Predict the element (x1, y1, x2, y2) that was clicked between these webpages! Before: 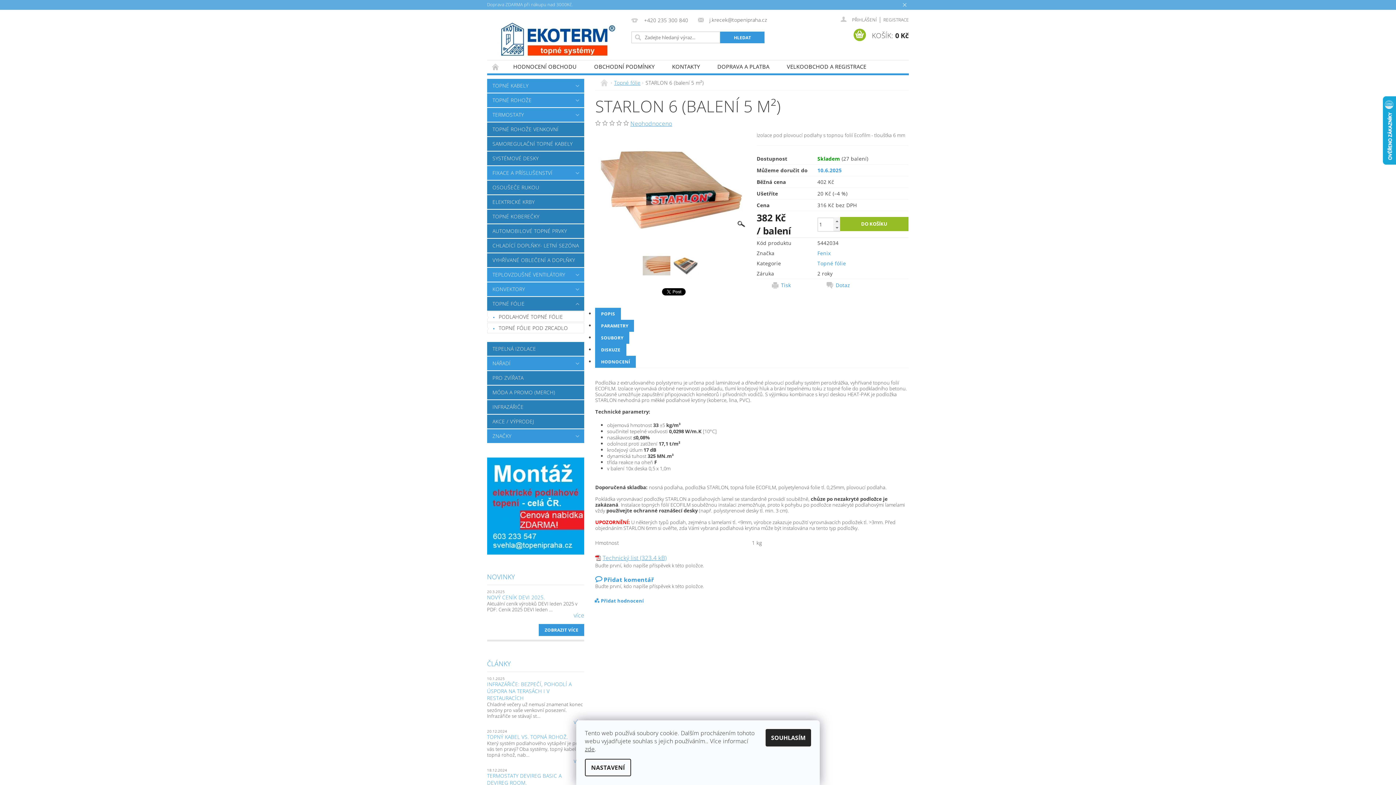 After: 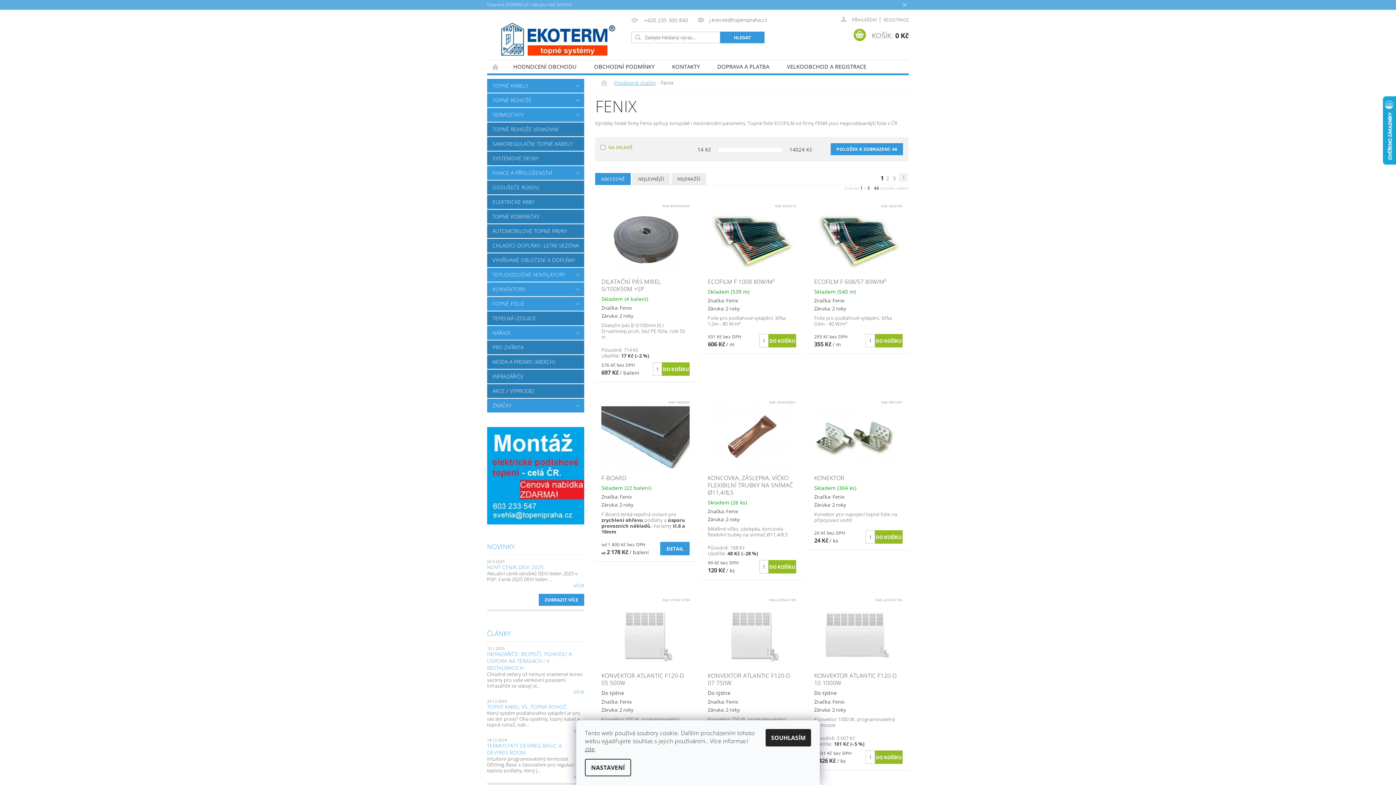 Action: bbox: (817, 249, 830, 256) label: Fenix